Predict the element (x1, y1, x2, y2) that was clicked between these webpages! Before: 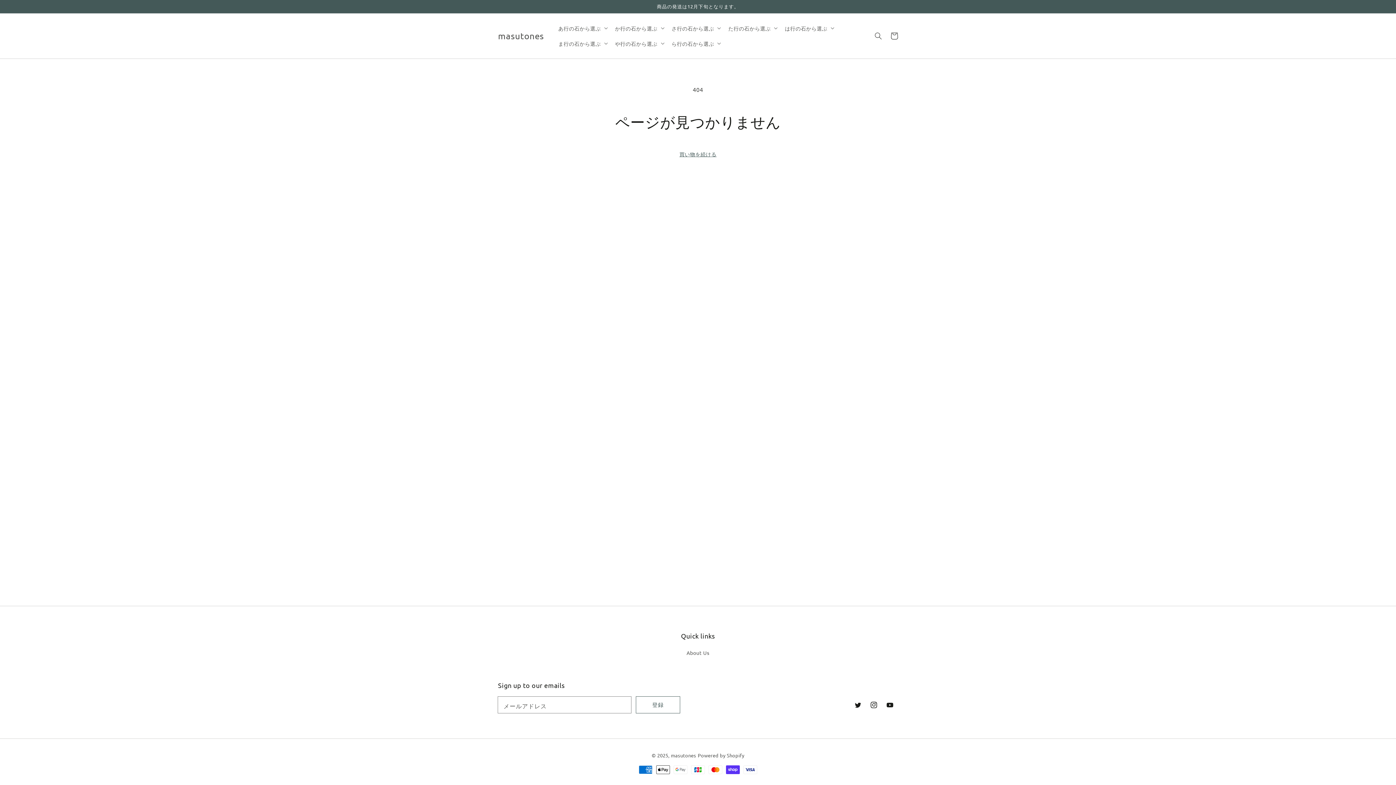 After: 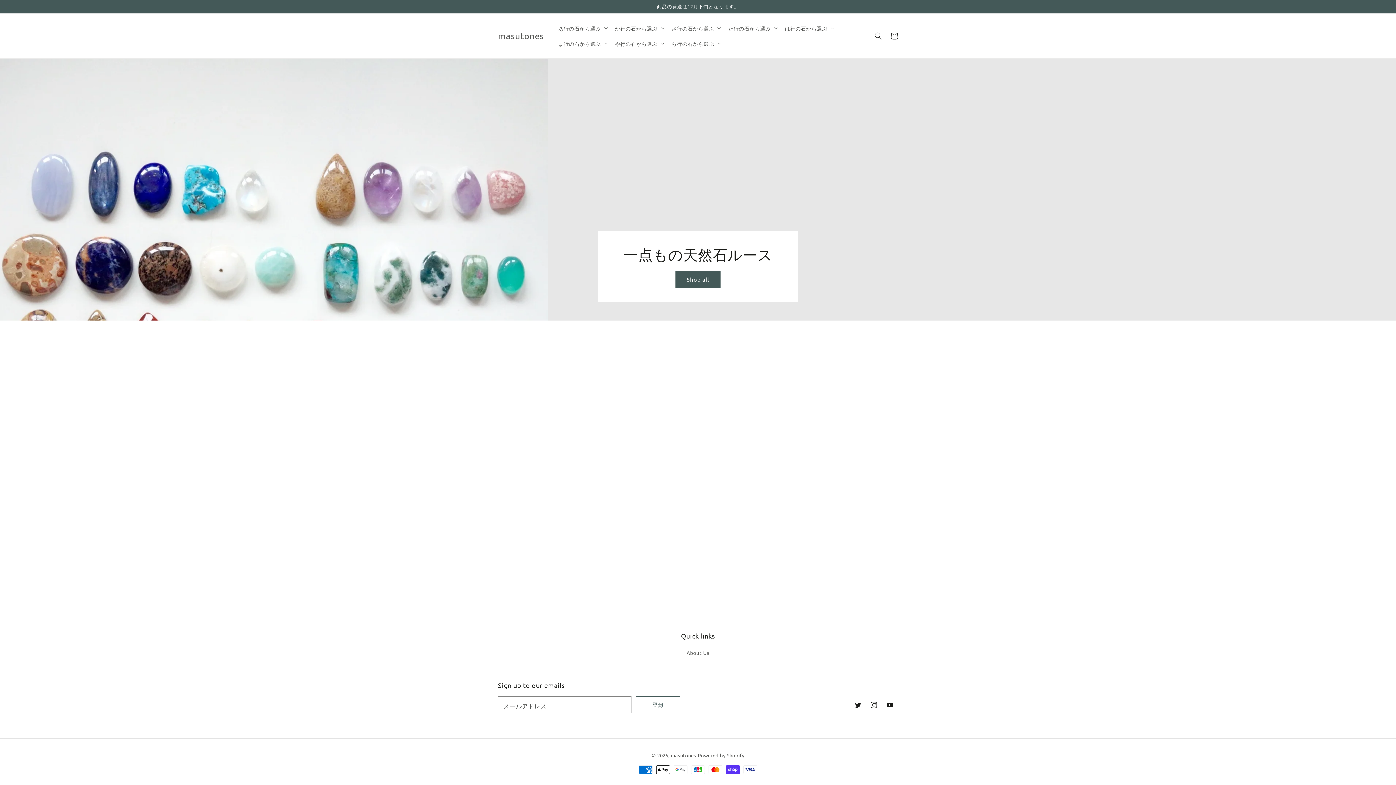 Action: label: masutones bbox: (671, 752, 696, 758)